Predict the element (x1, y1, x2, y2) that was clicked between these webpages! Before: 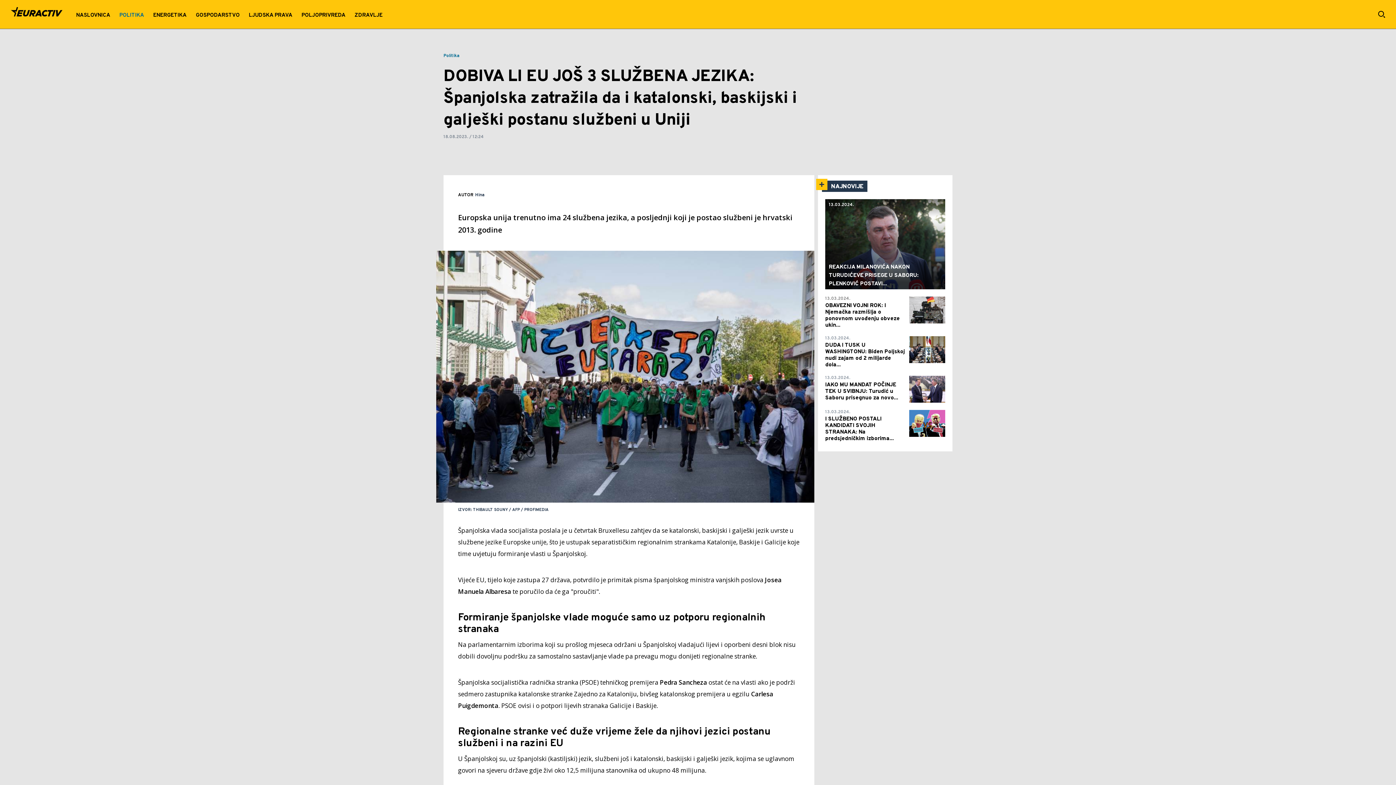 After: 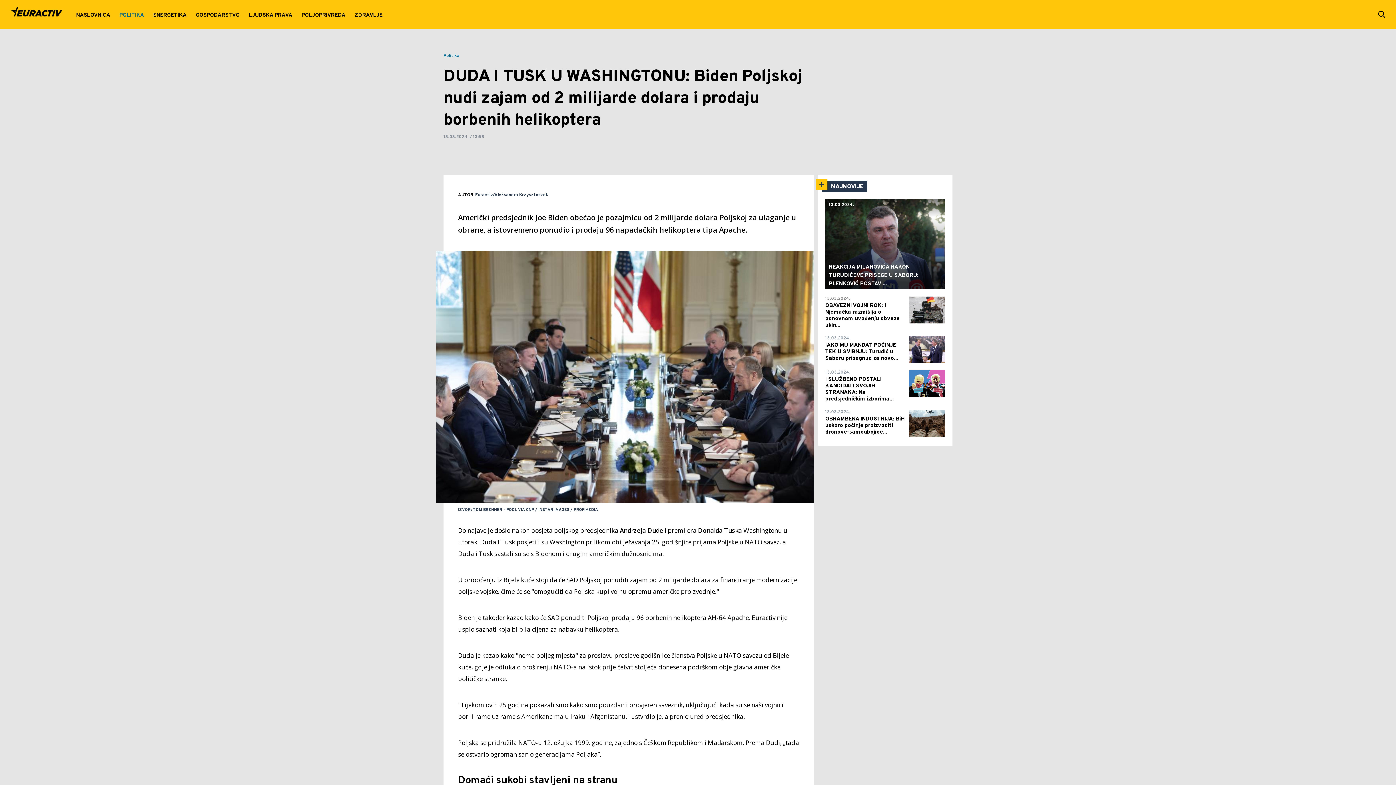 Action: label: DUDA I TUSK U WASHINGTONU: Biden Poljskoj nudi zajam od 2 milijarde dola... bbox: (825, 342, 905, 368)